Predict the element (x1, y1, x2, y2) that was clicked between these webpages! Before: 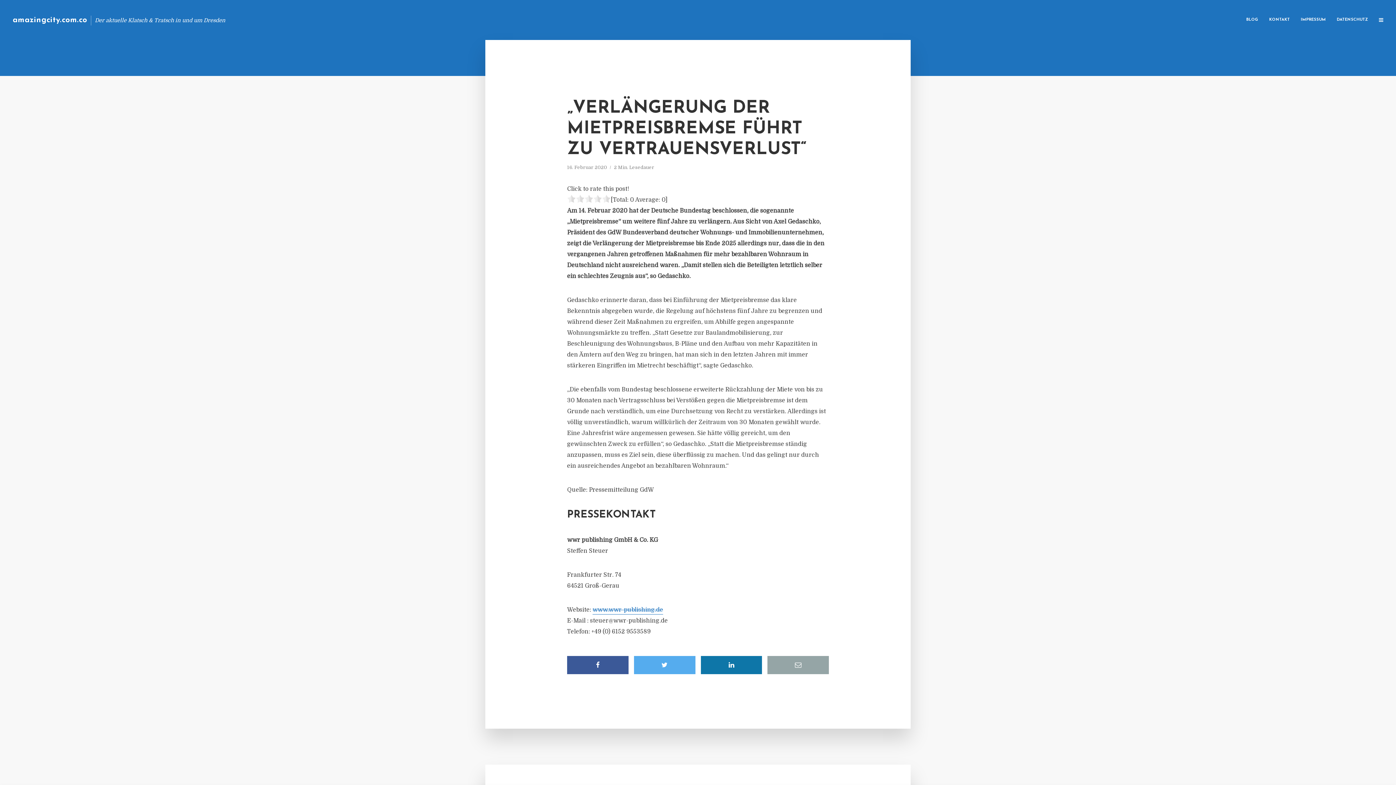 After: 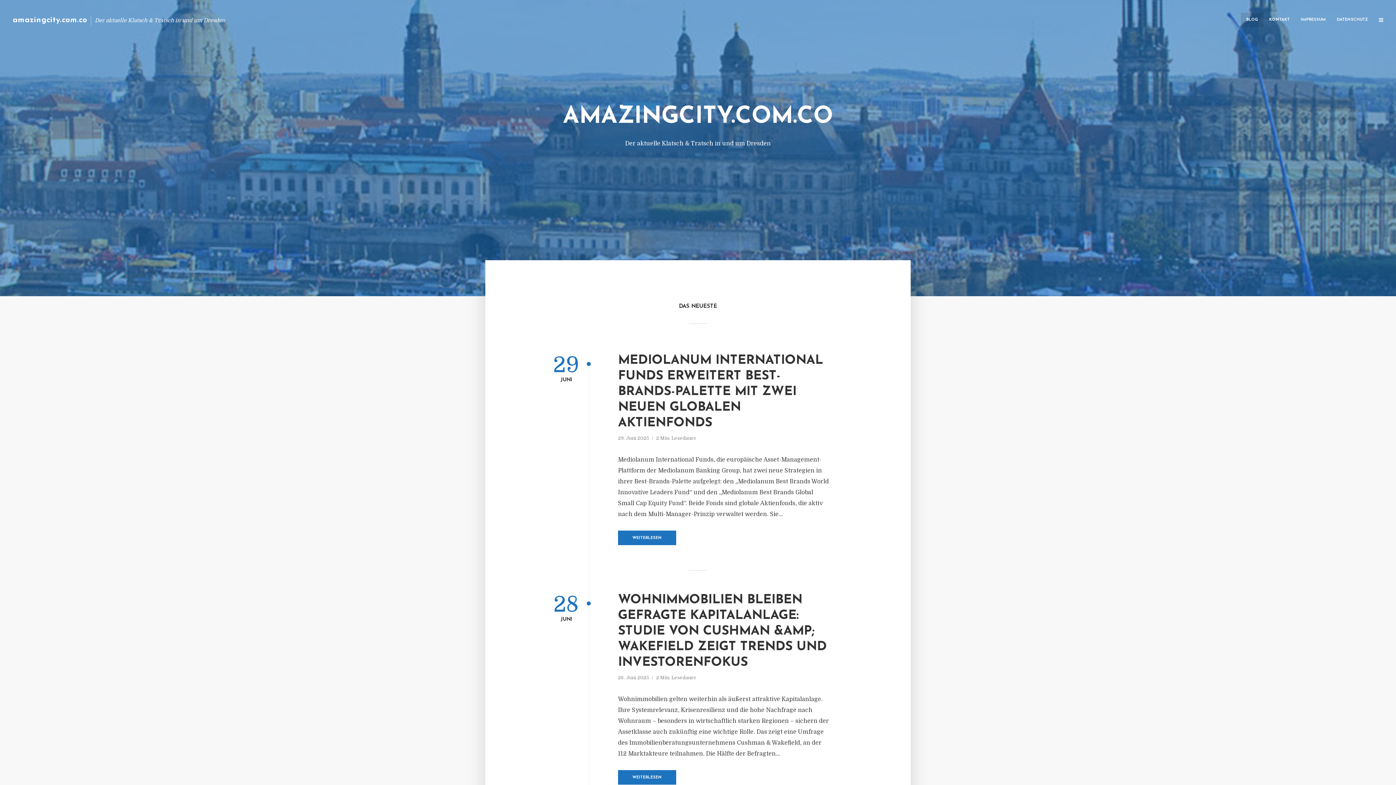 Action: label: amazingcity.com.co bbox: (12, 16, 87, 23)